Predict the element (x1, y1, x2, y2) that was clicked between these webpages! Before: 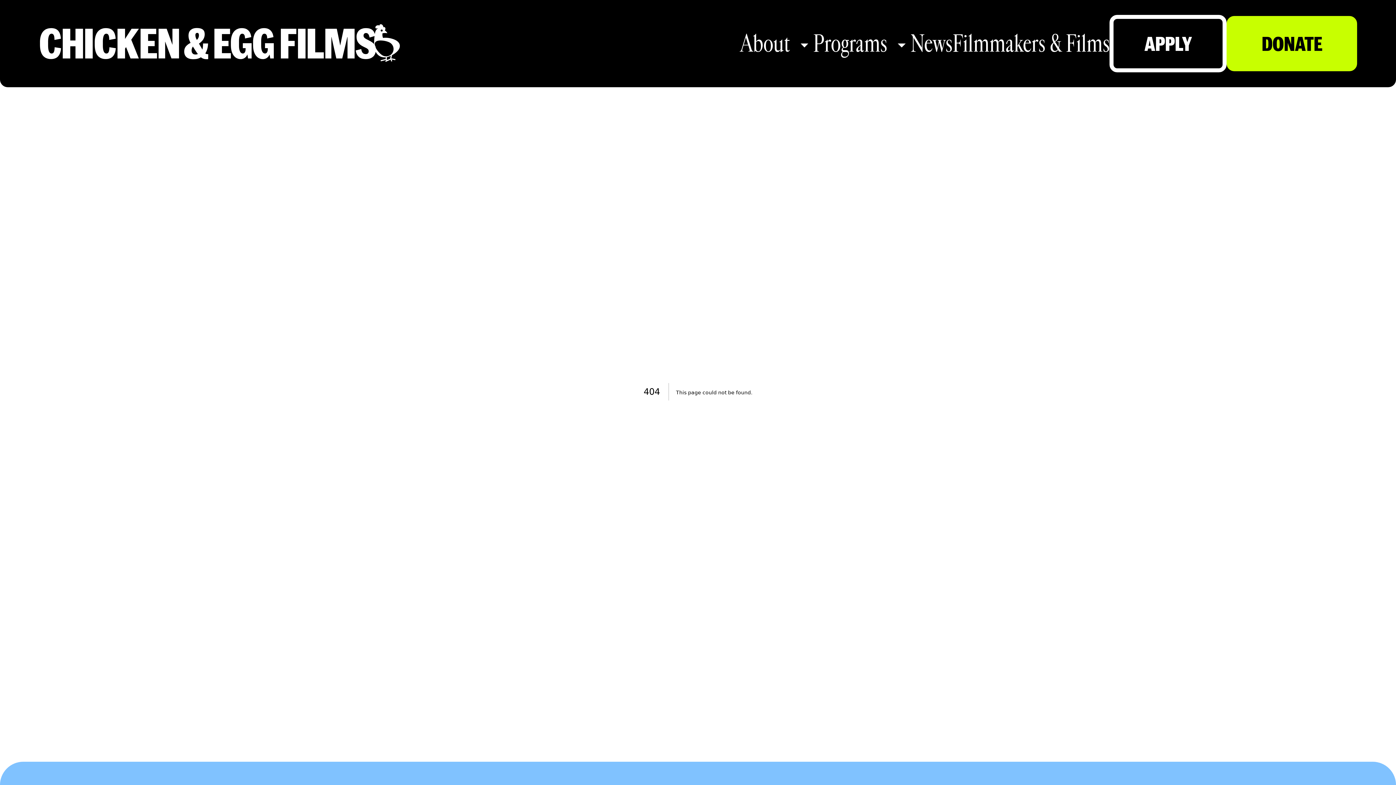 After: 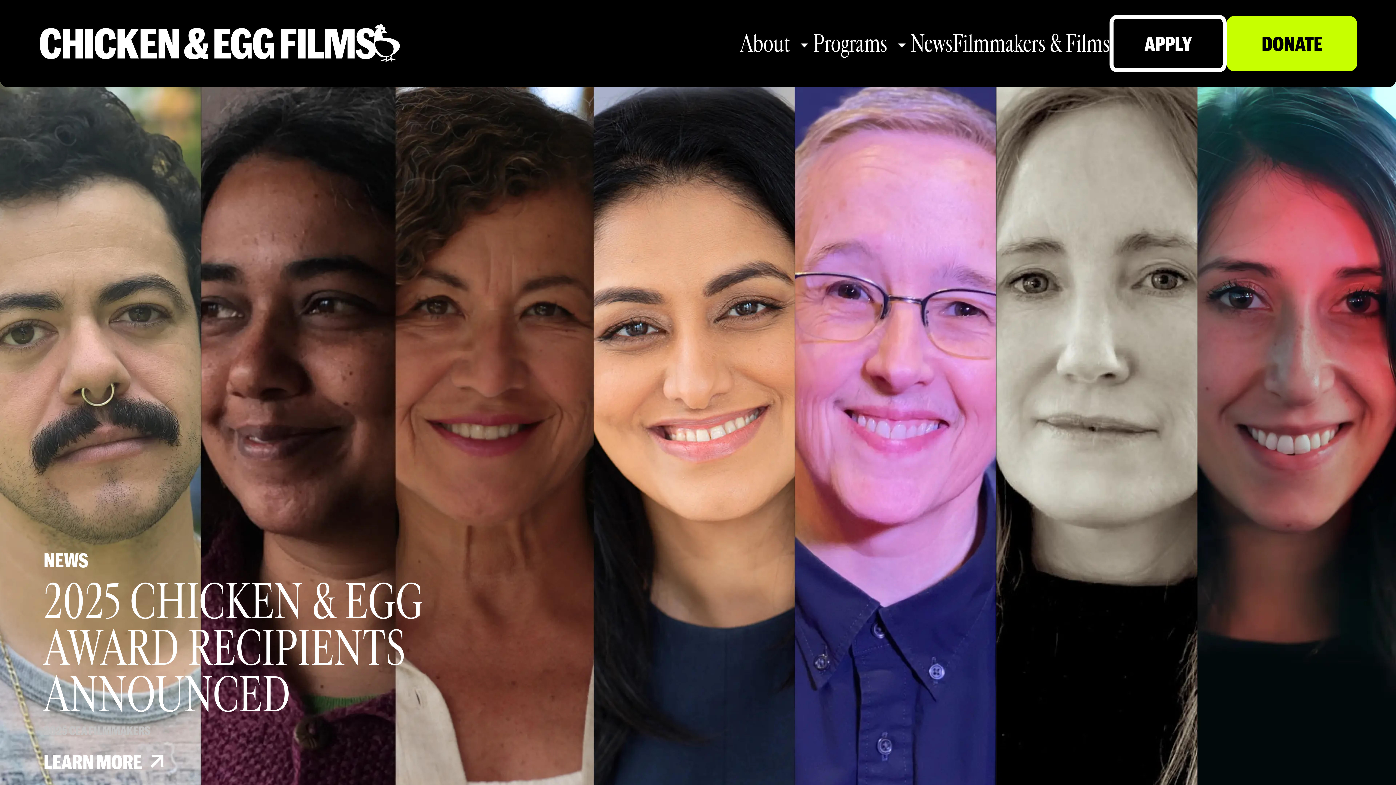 Action: label: News bbox: (910, 32, 952, 55)